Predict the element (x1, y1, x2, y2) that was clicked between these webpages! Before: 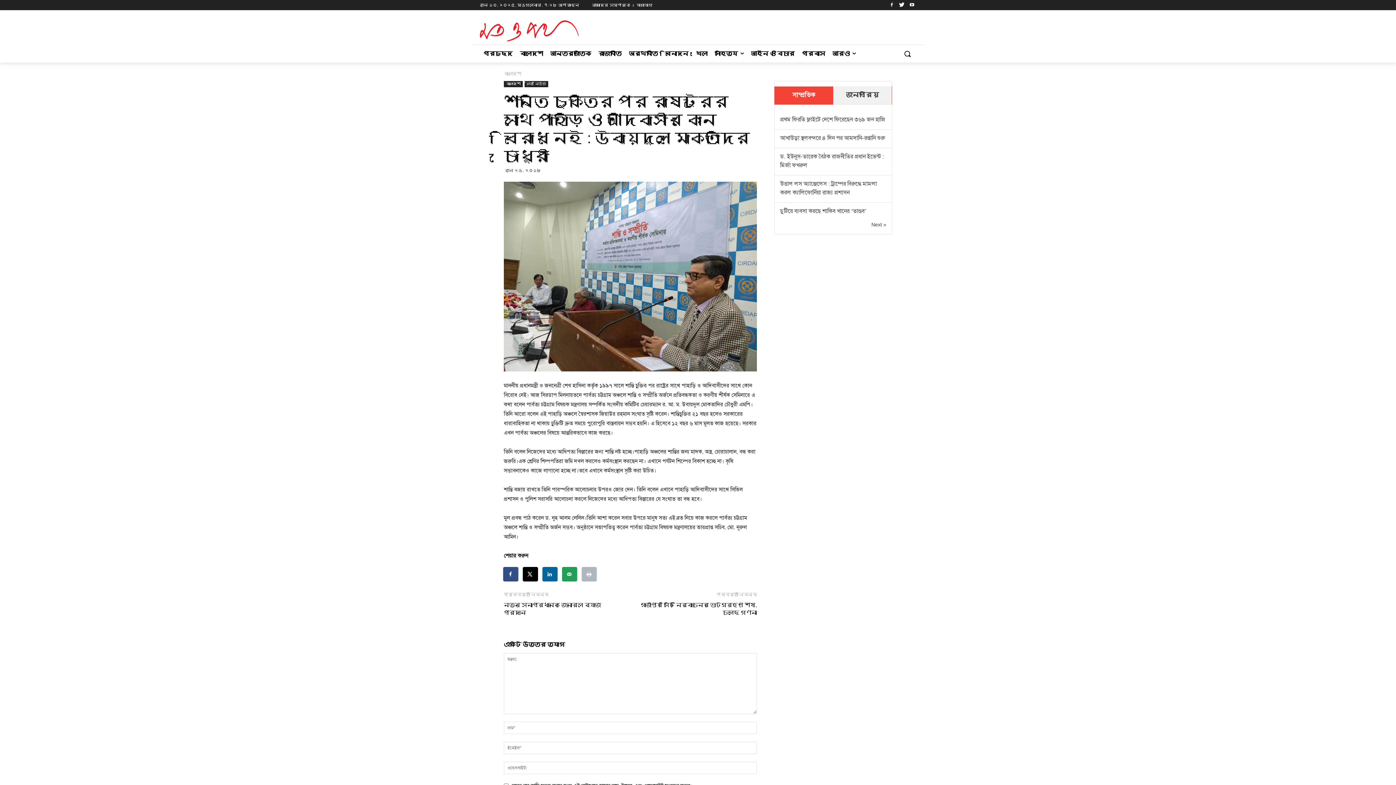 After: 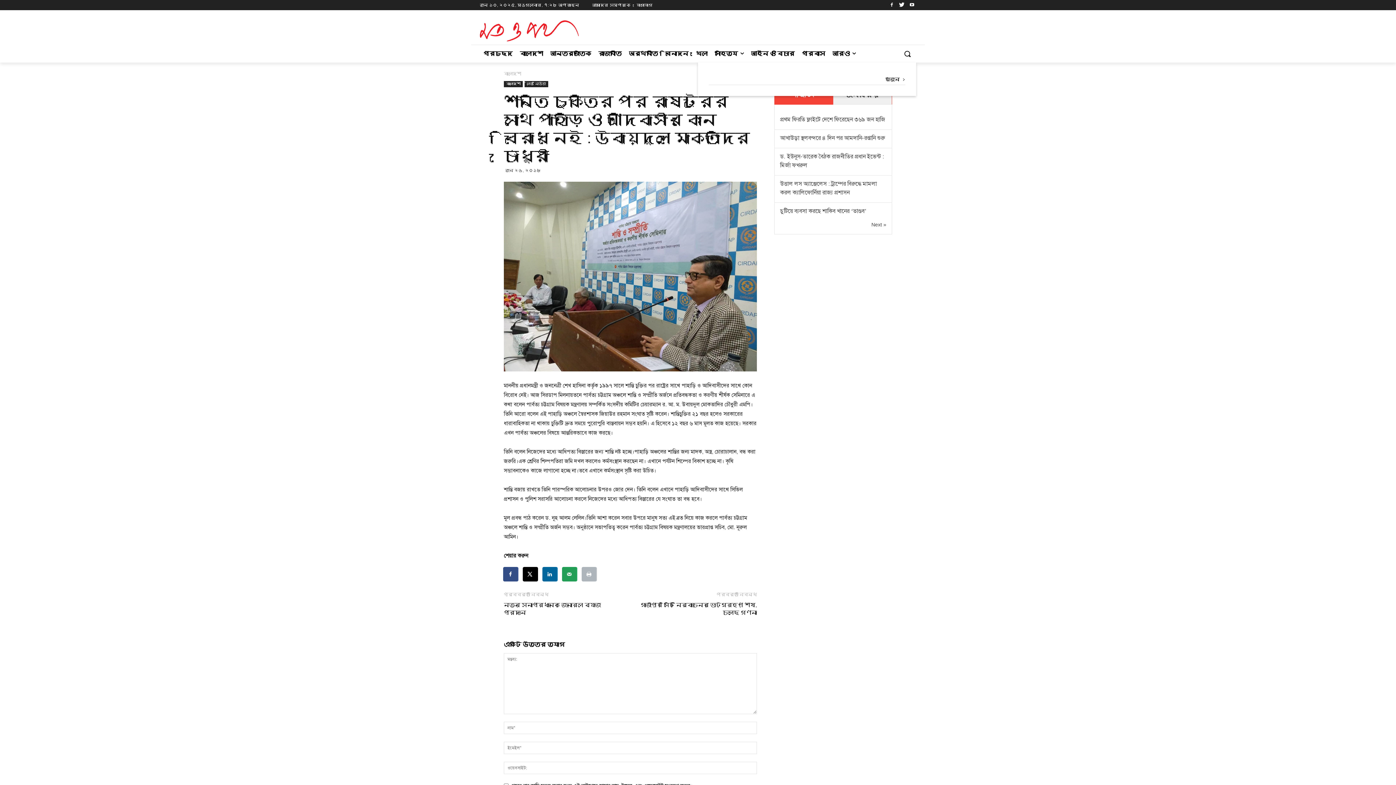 Action: label: Search bbox: (898, 45, 916, 62)